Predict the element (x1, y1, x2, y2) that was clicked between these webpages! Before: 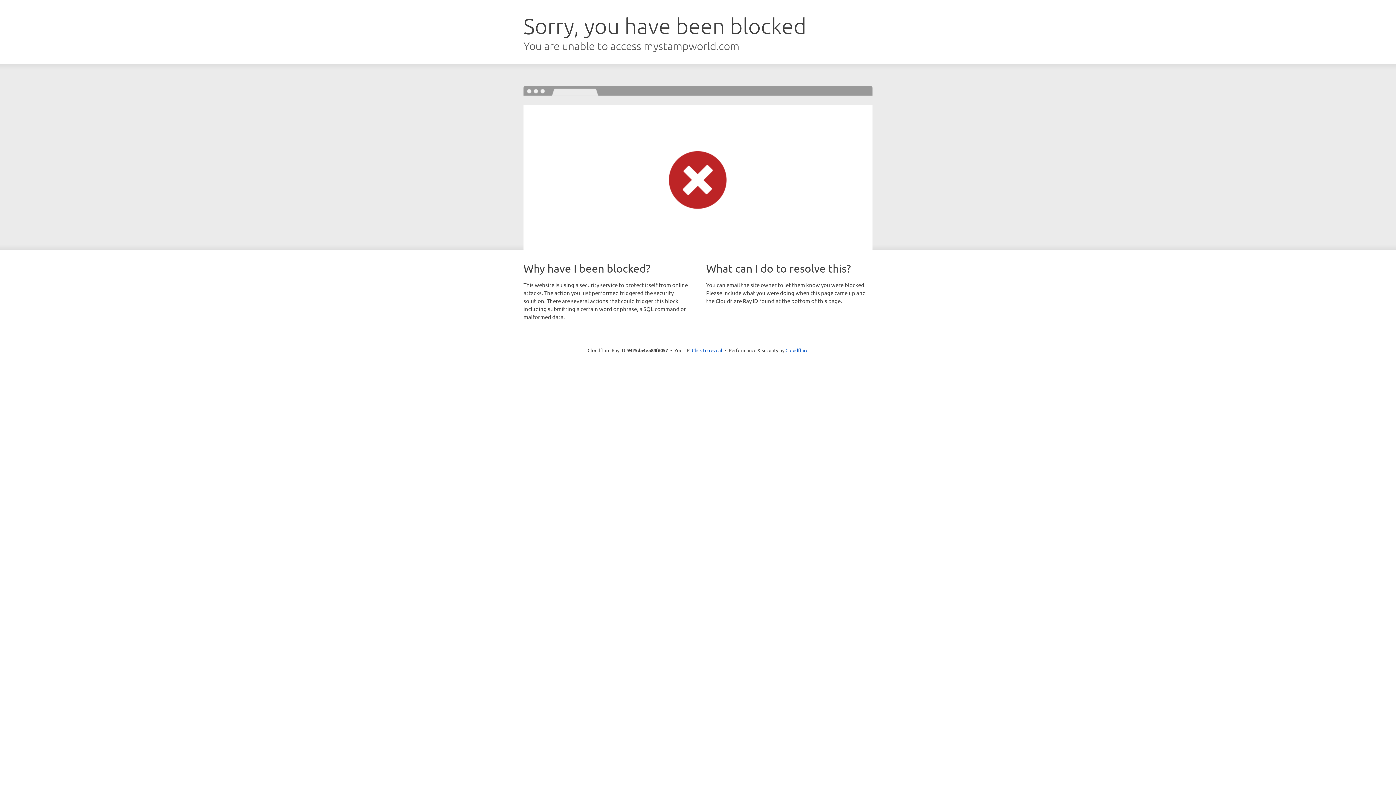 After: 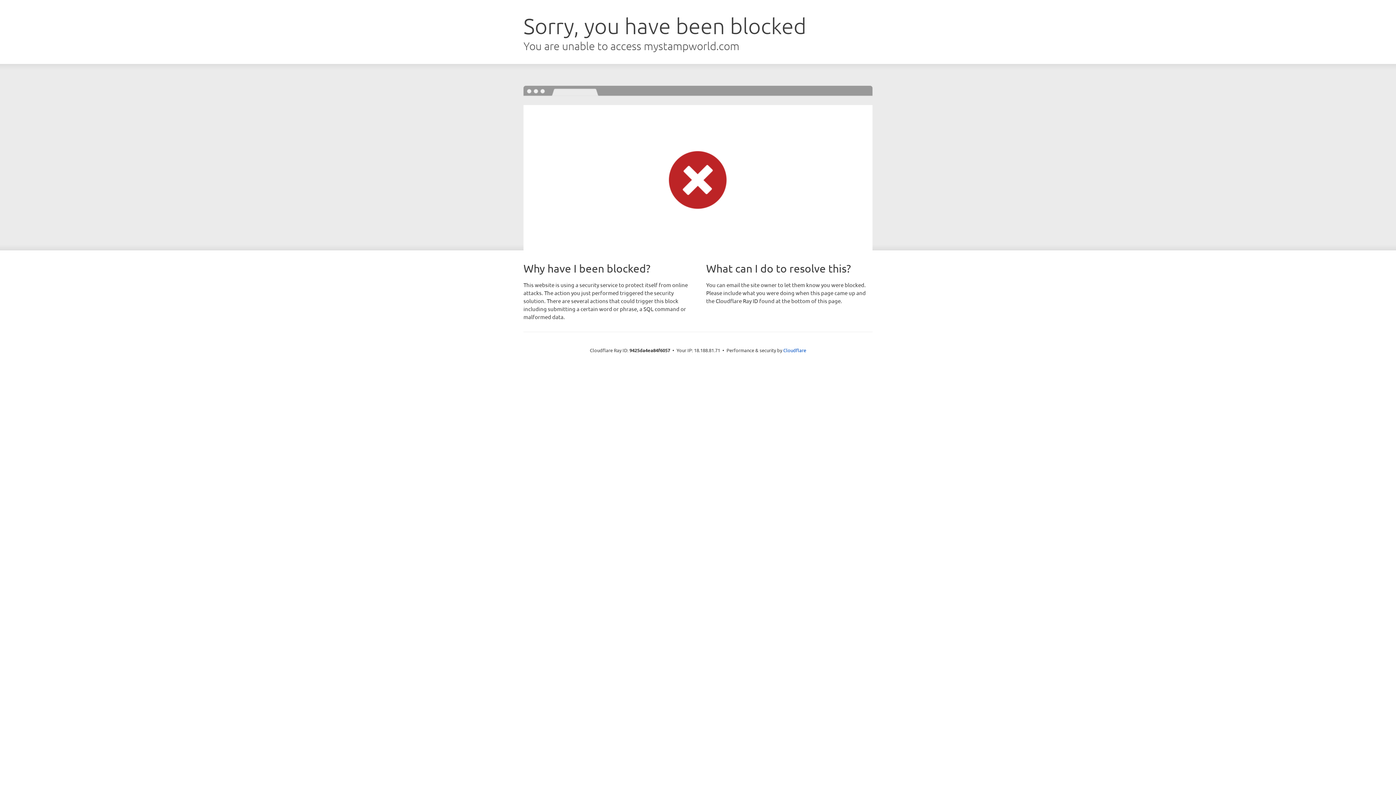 Action: label: Click to reveal bbox: (692, 346, 722, 353)